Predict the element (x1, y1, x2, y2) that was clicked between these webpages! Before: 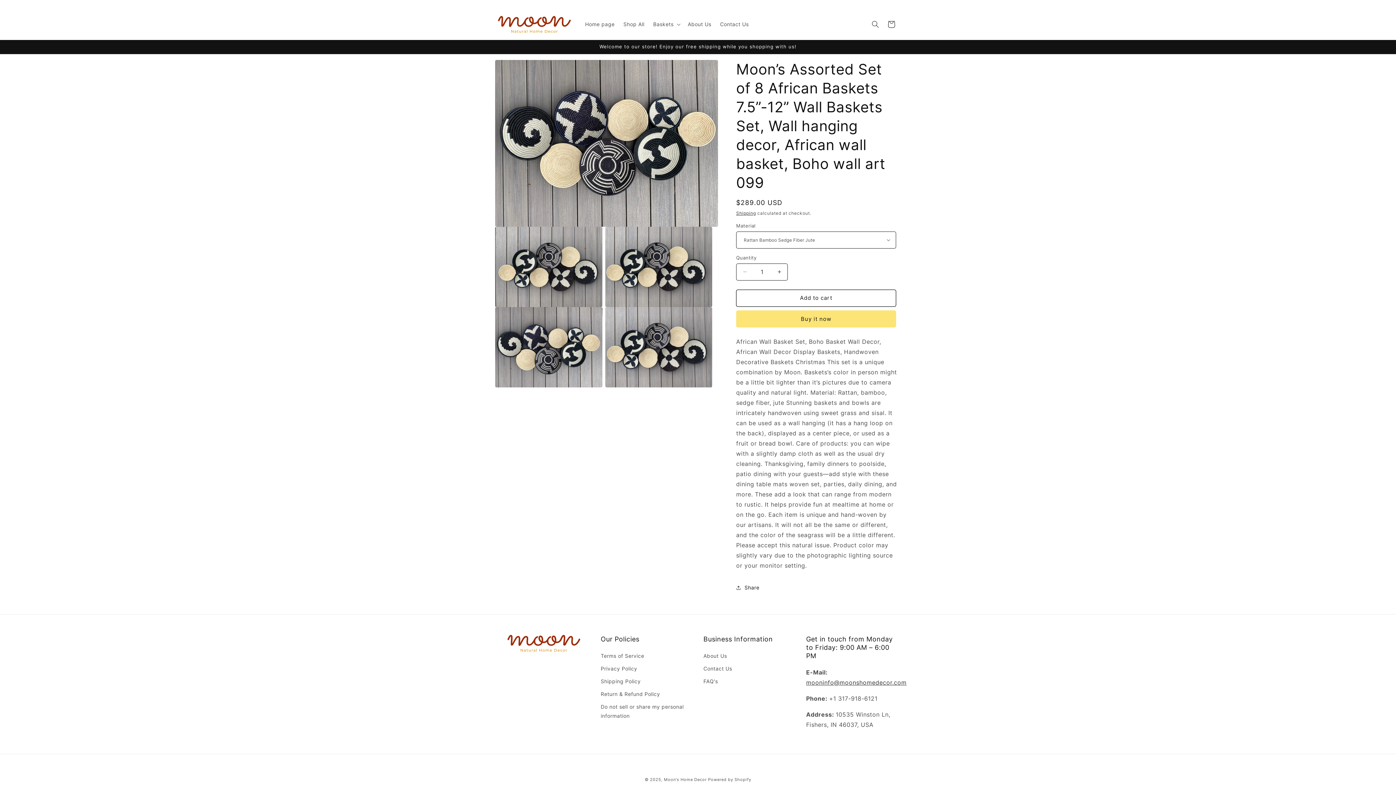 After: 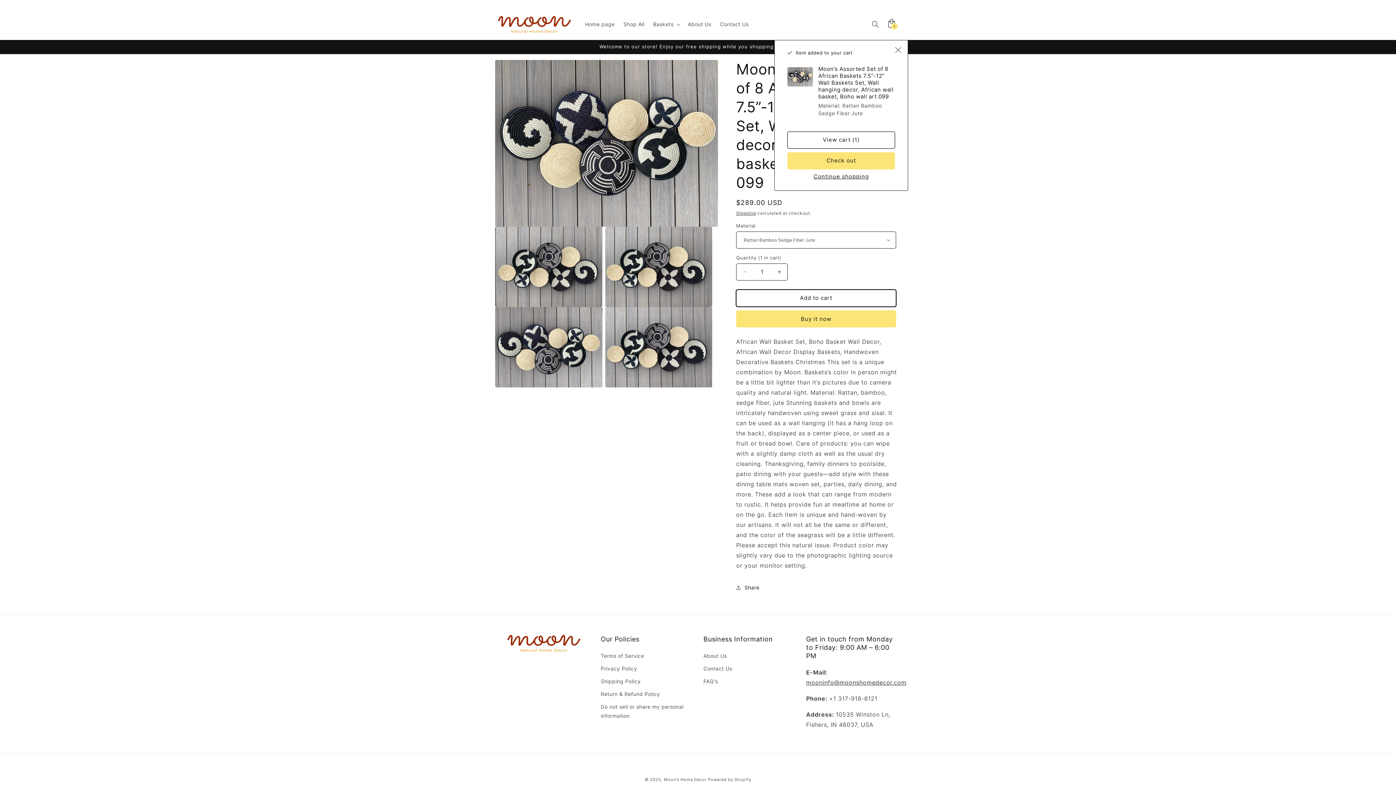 Action: bbox: (736, 289, 896, 306) label: Add to cart